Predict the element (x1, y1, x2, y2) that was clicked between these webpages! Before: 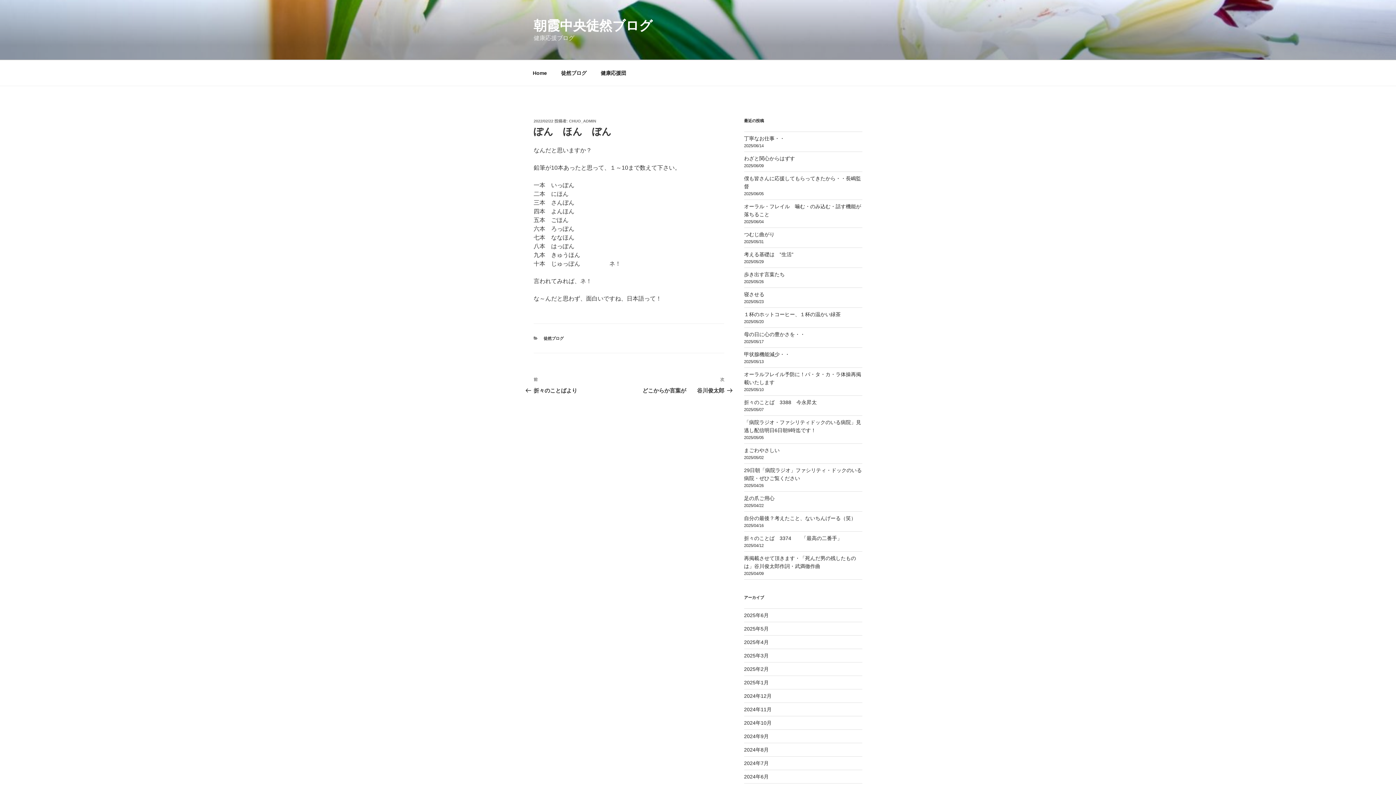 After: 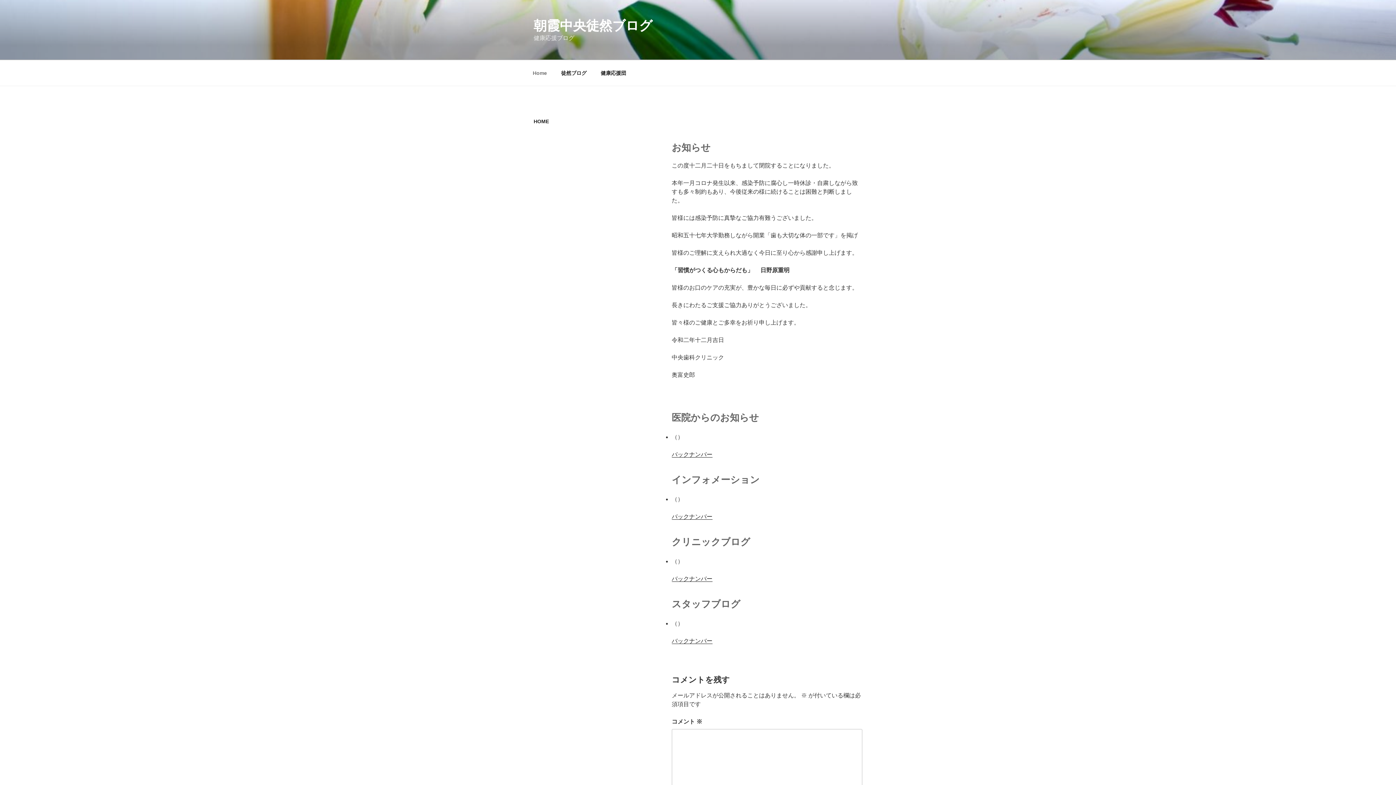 Action: bbox: (526, 64, 553, 82) label: Home